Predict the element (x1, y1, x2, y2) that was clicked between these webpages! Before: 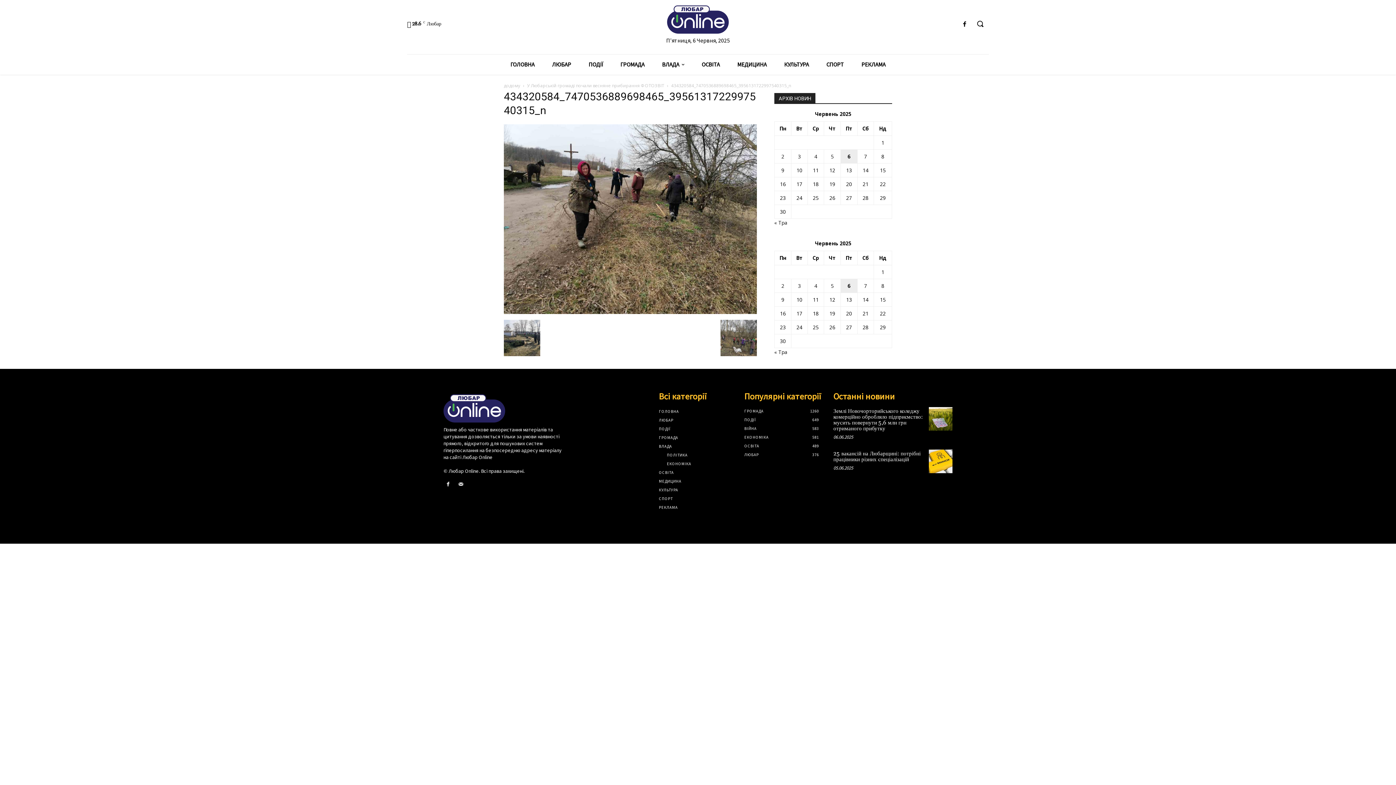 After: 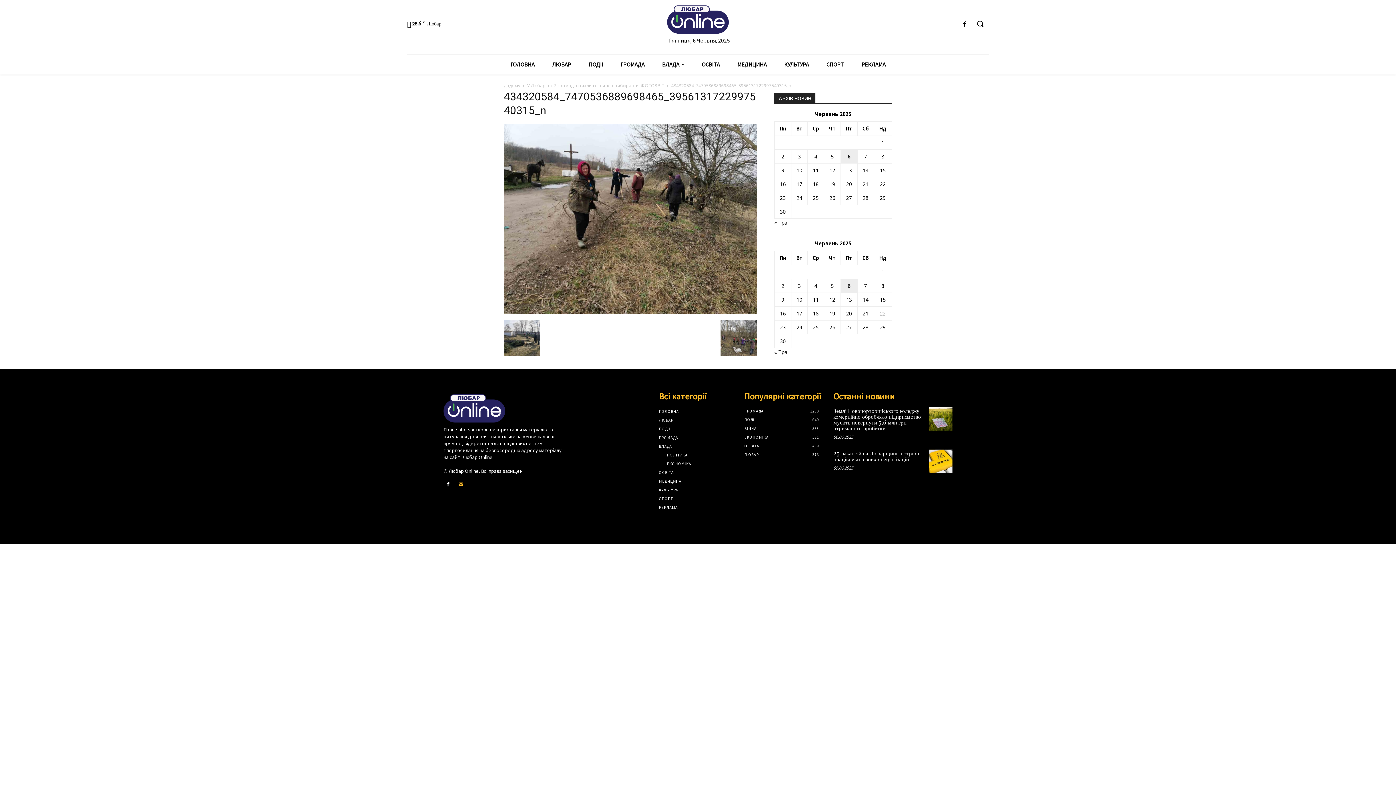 Action: bbox: (456, 480, 465, 489)